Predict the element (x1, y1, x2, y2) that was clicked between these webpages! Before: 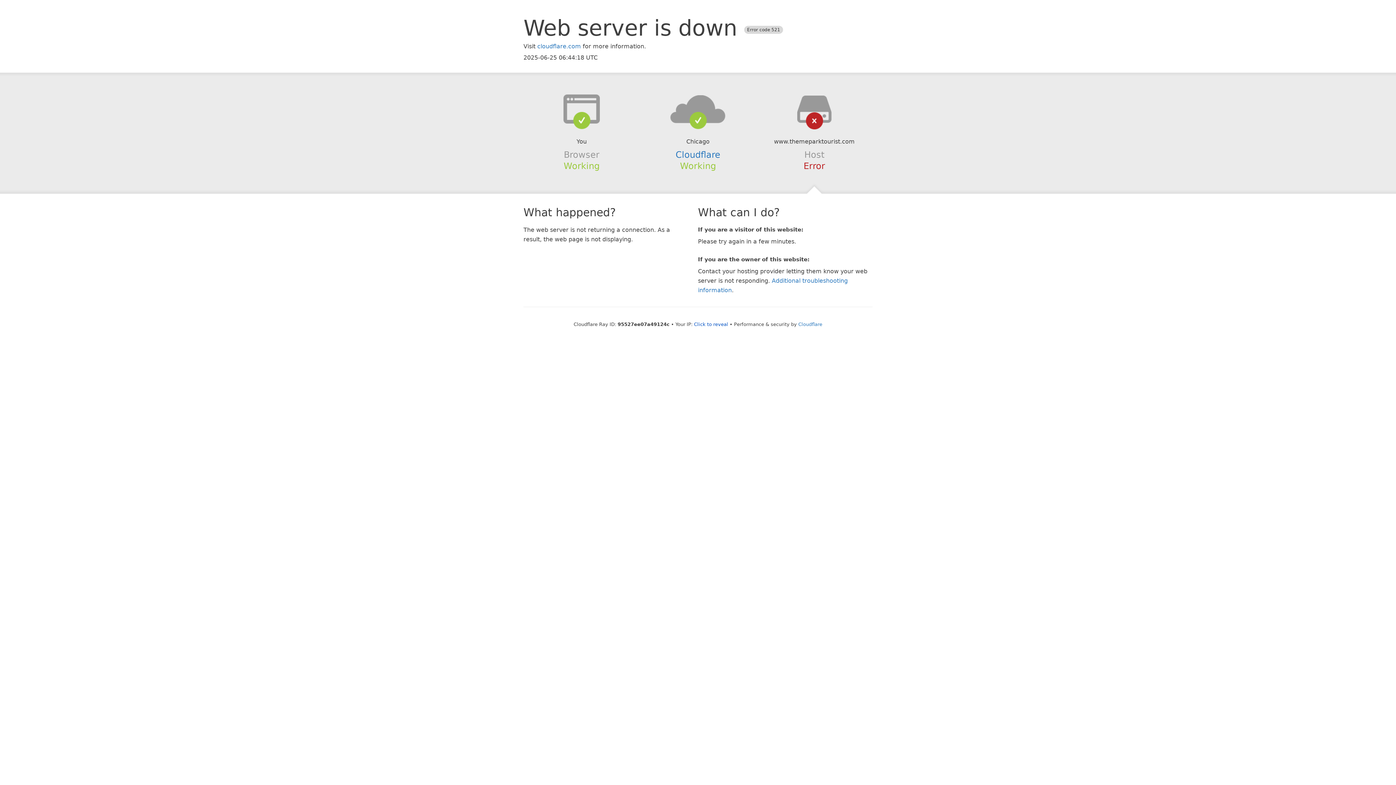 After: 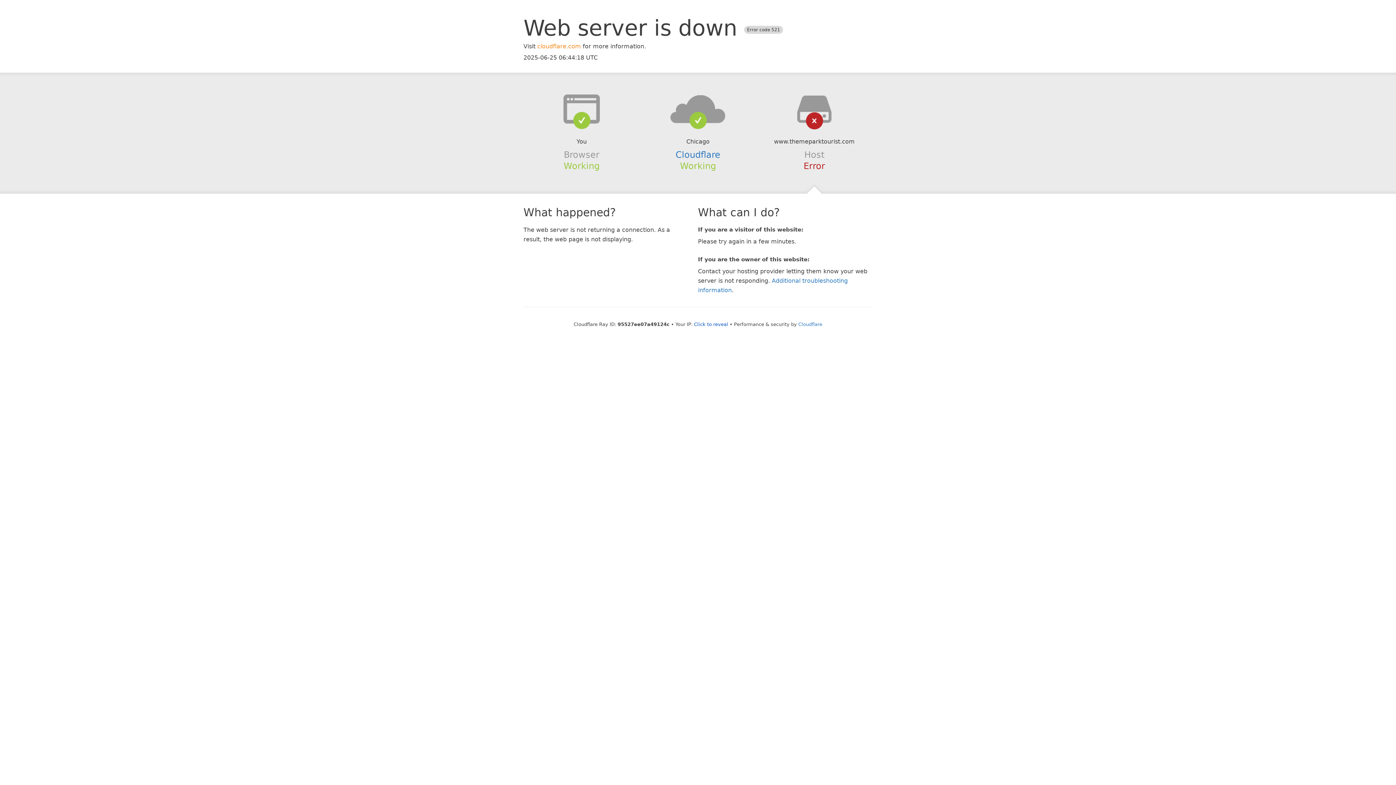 Action: label: cloudflare.com bbox: (537, 42, 581, 49)